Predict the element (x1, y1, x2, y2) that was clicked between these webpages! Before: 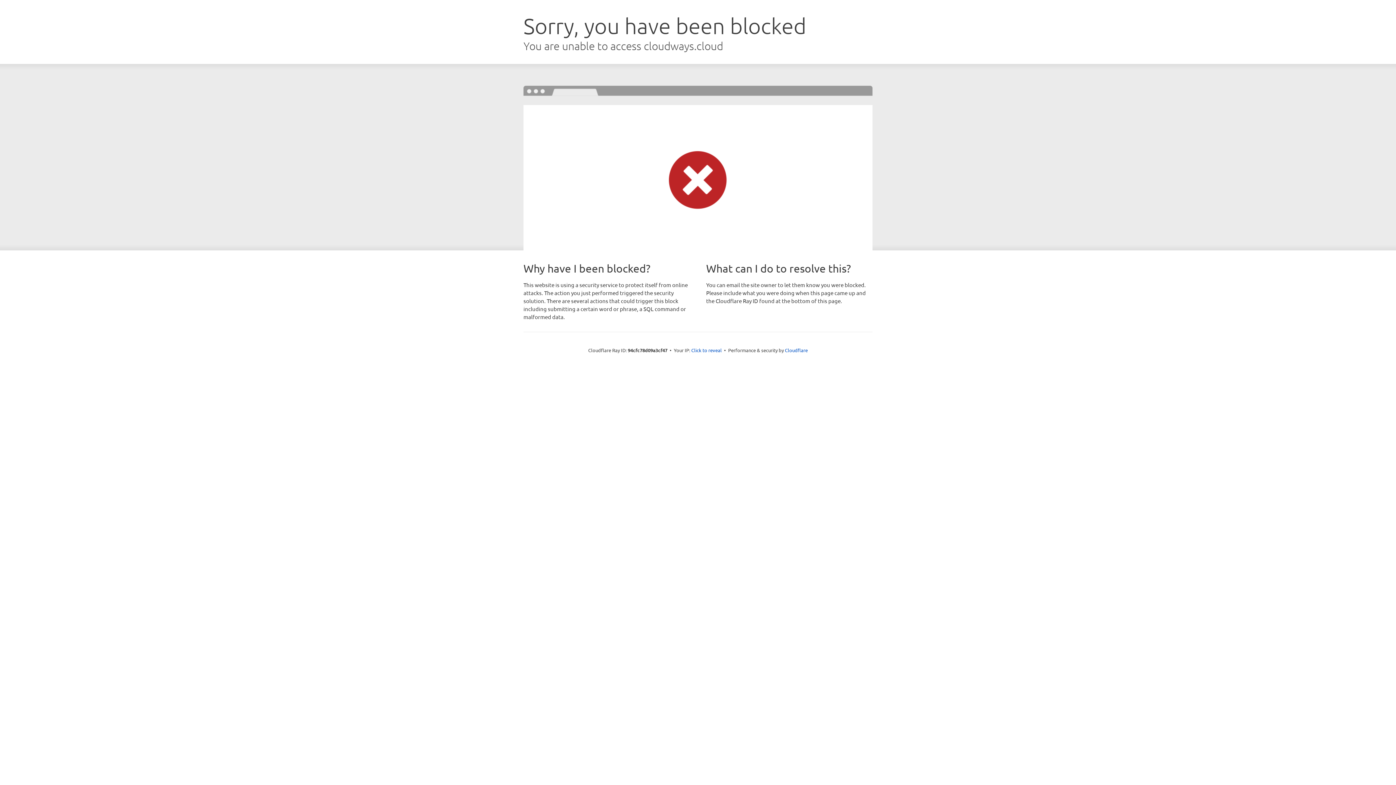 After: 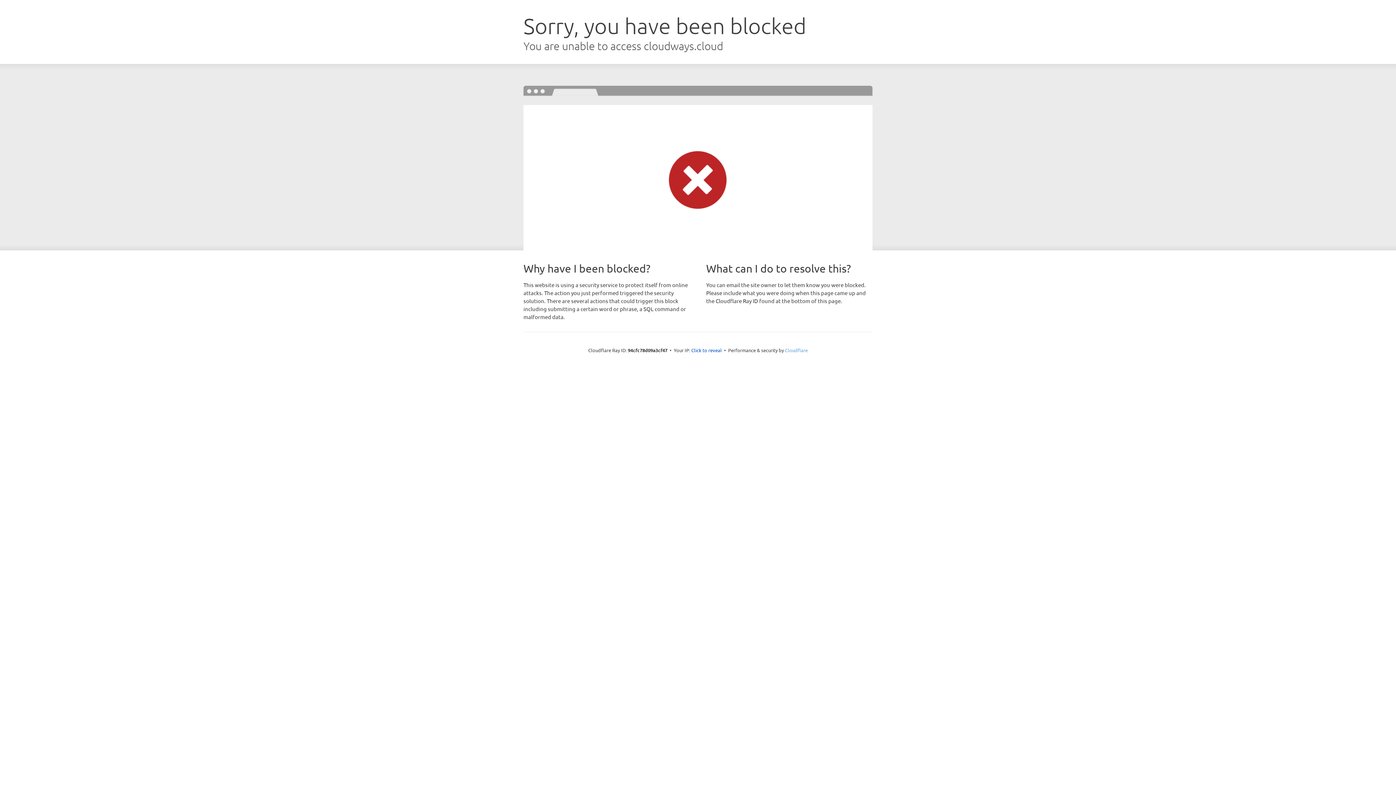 Action: bbox: (785, 347, 808, 353) label: Cloudflare